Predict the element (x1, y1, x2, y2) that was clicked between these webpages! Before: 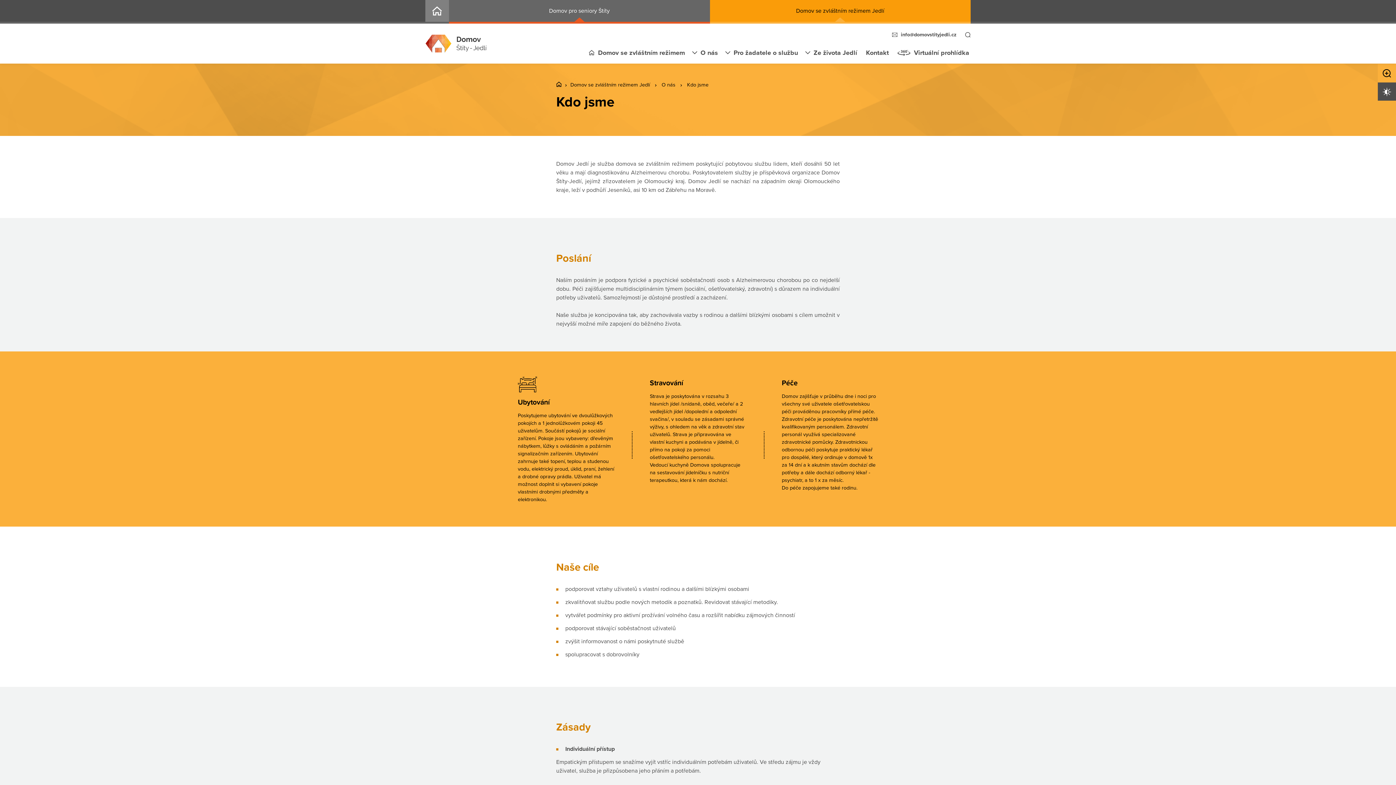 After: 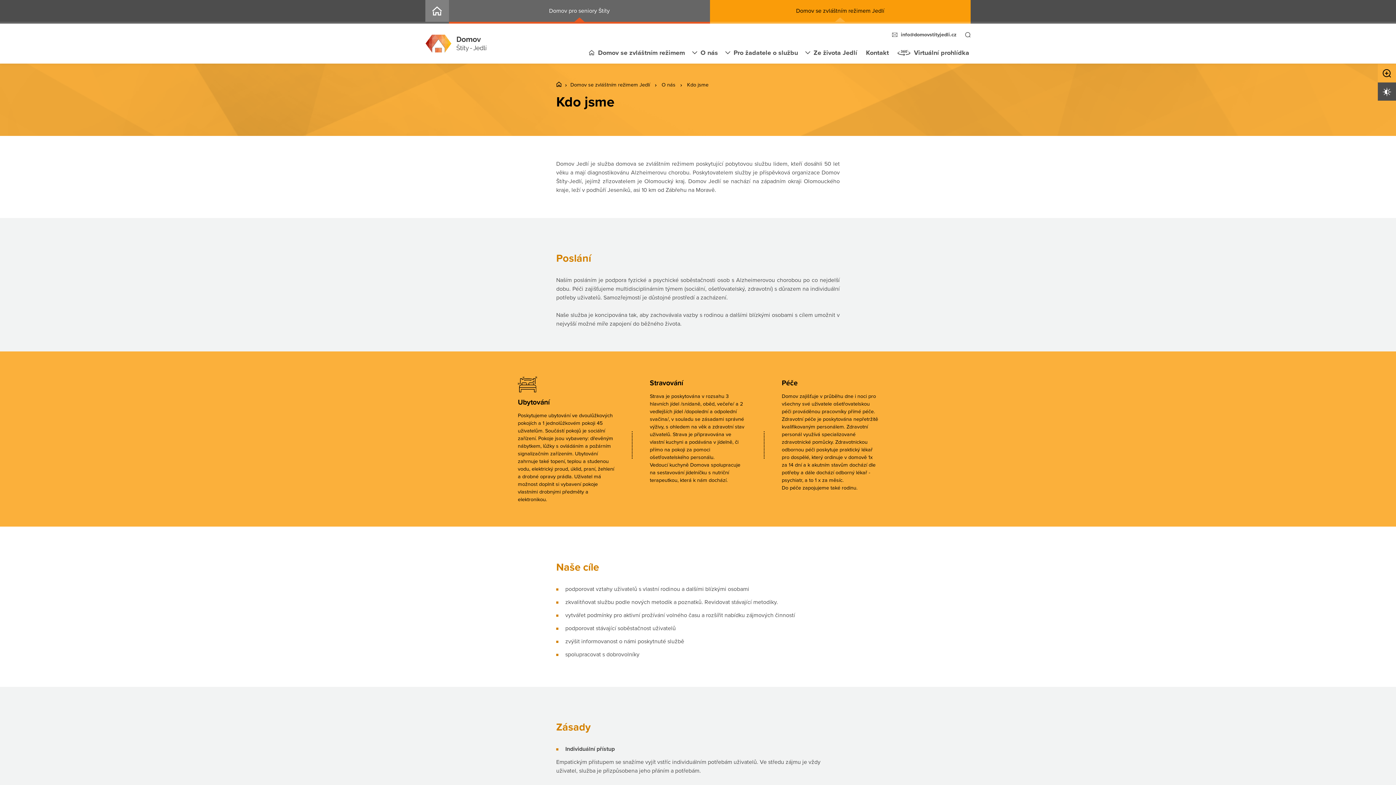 Action: label: O nás bbox: (699, 41, 719, 63)